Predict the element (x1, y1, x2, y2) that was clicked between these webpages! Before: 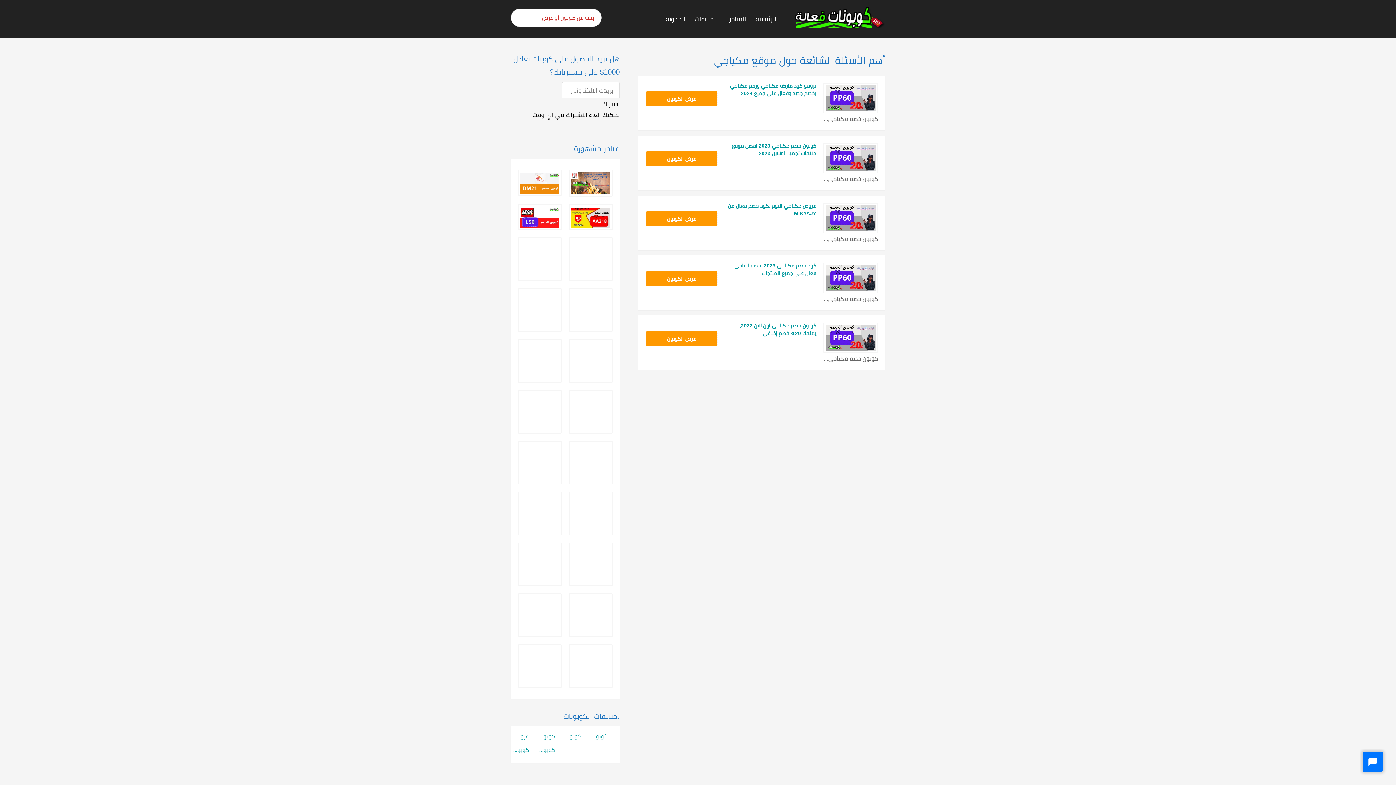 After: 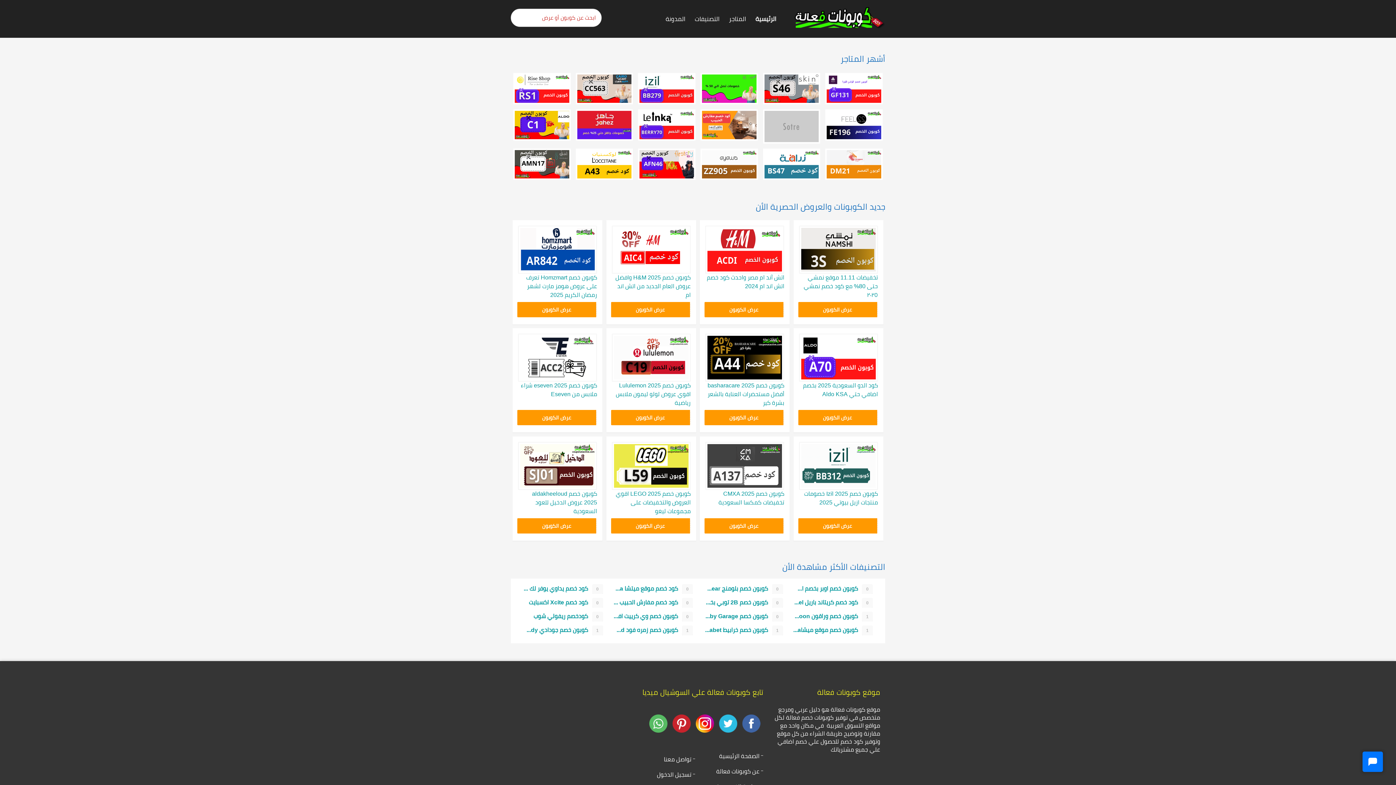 Action: label: الرئيسية bbox: (750, 6, 776, 31)